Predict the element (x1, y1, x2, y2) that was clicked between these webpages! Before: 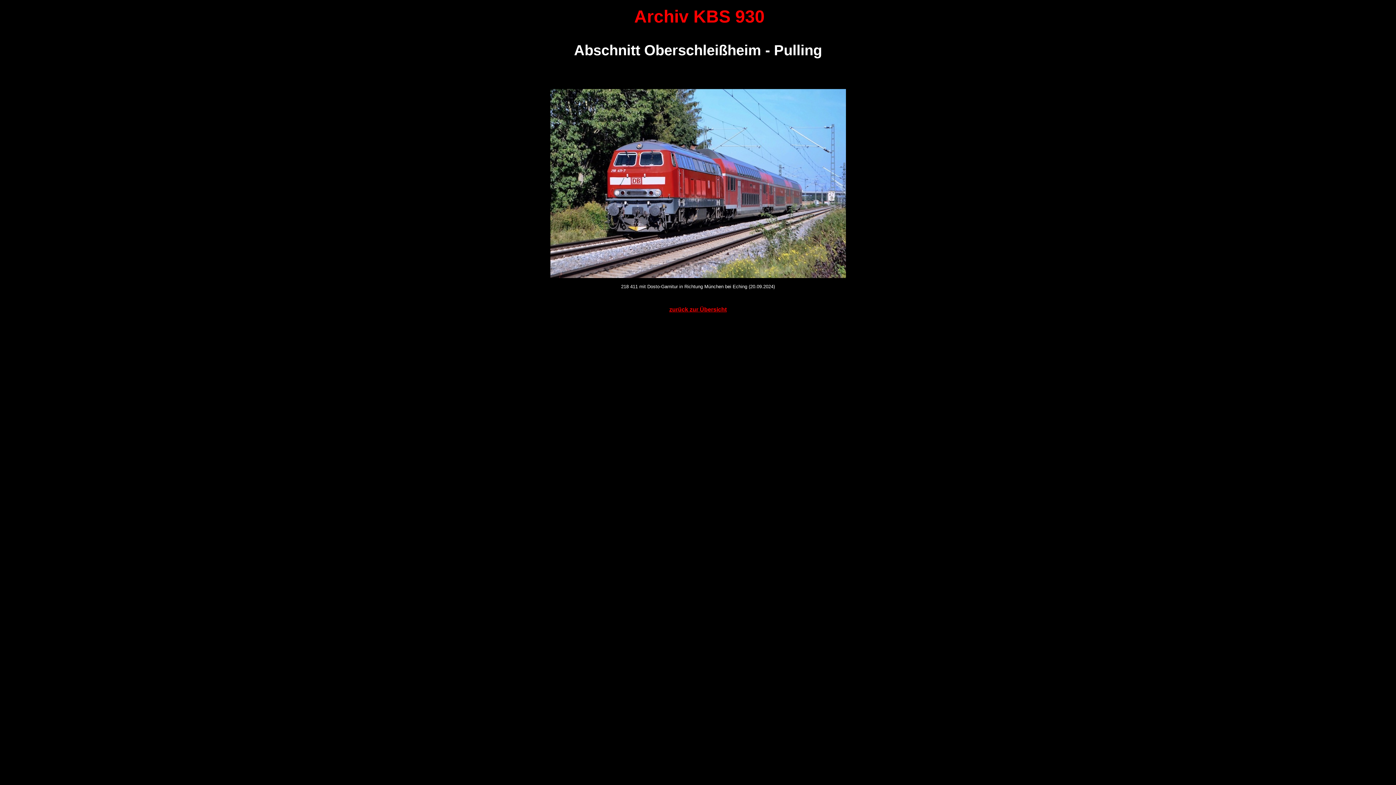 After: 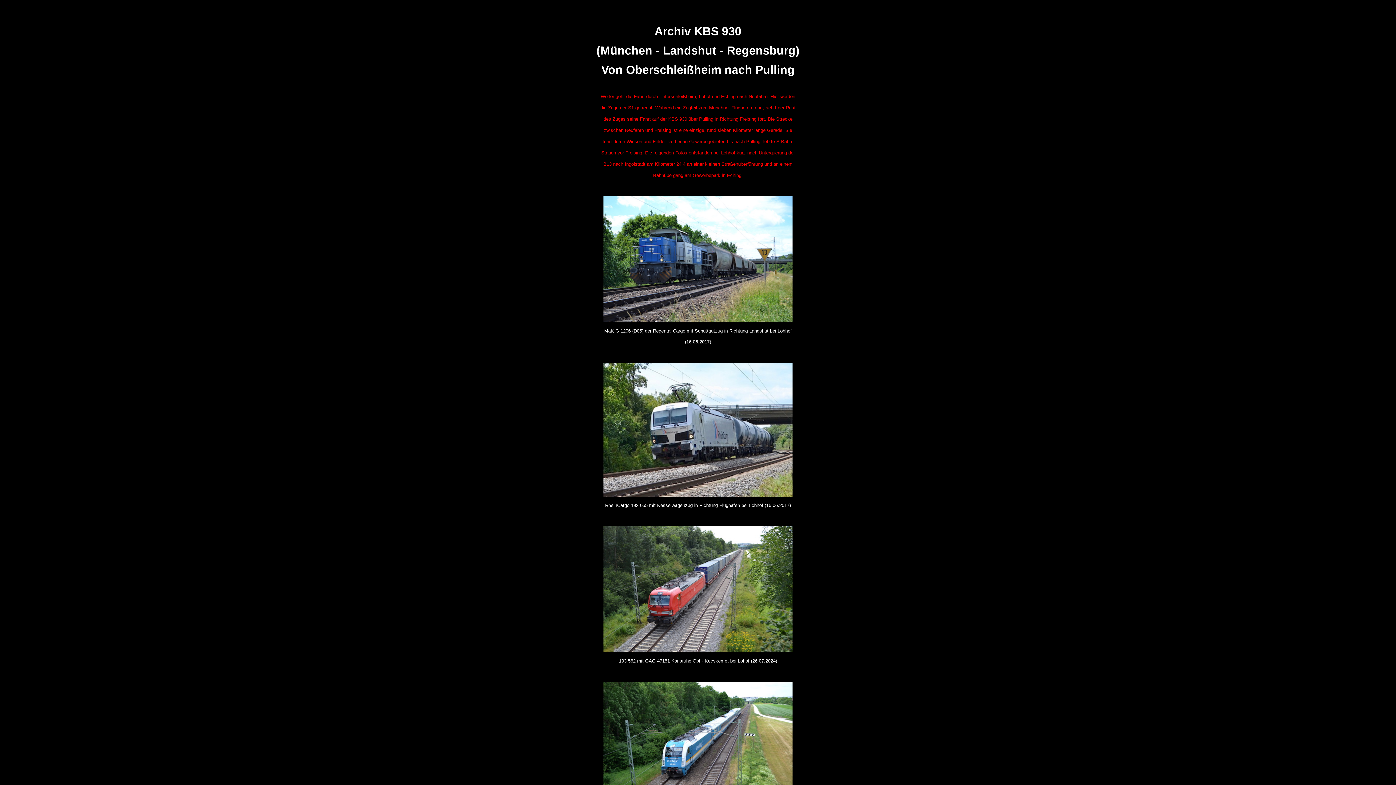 Action: label: zurück zur Übersicht bbox: (669, 306, 726, 312)